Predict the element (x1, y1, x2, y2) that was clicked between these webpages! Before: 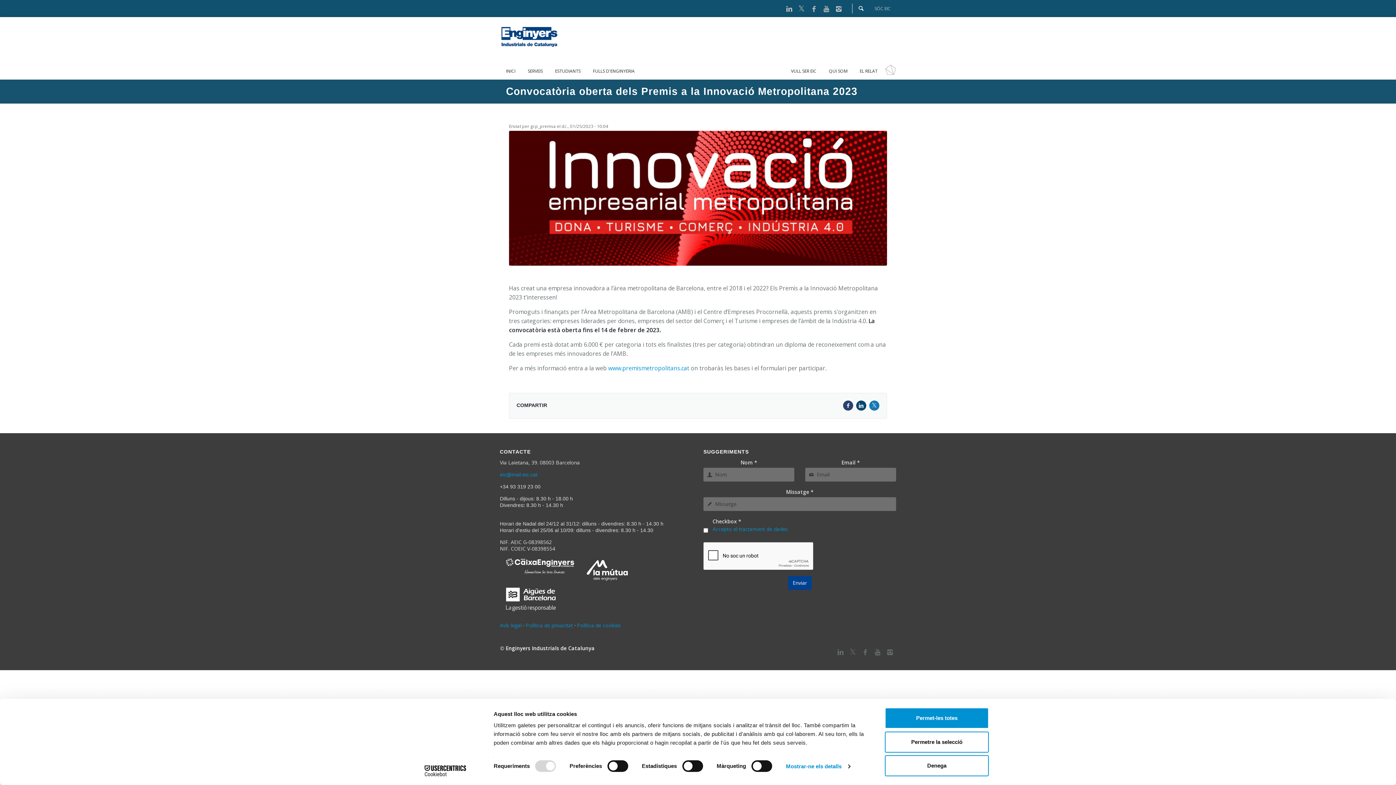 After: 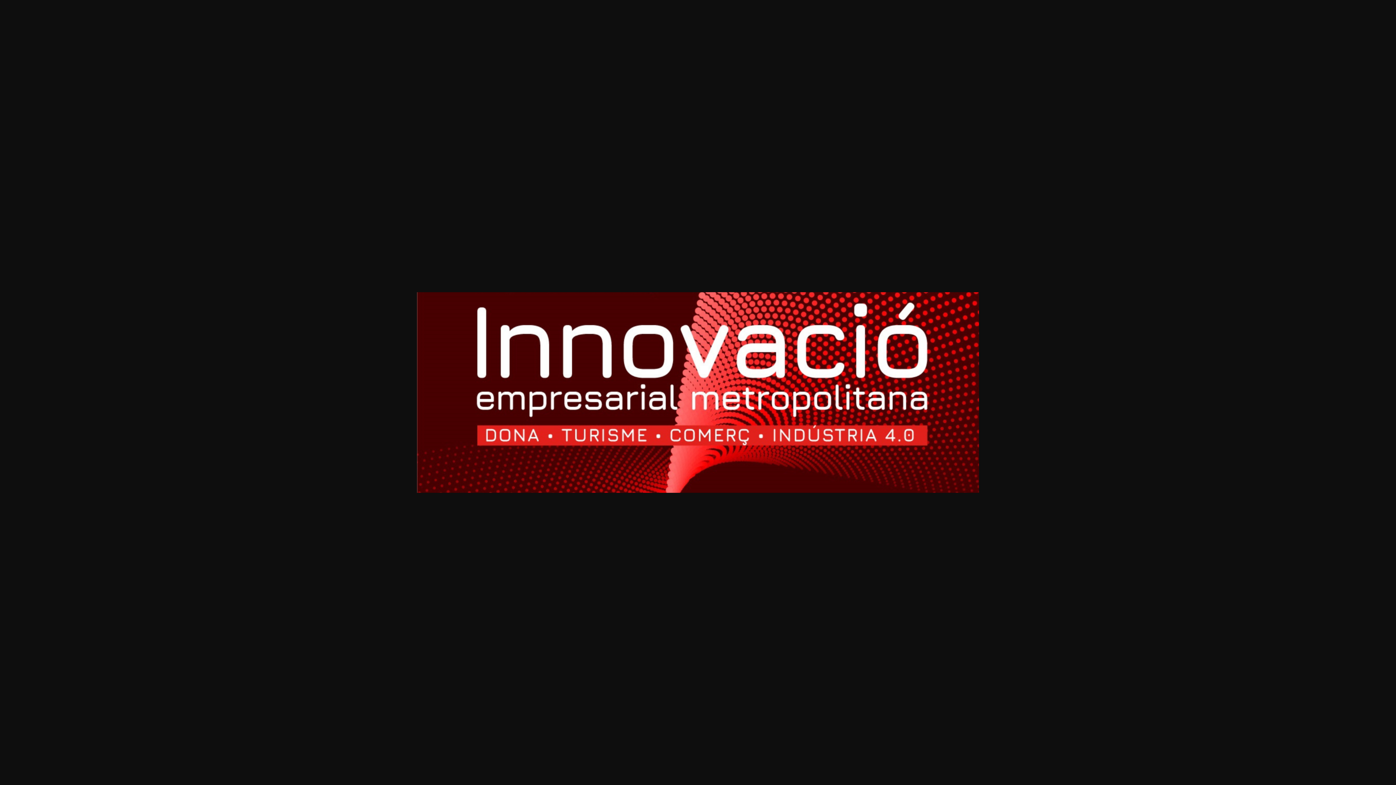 Action: bbox: (509, 193, 887, 201)